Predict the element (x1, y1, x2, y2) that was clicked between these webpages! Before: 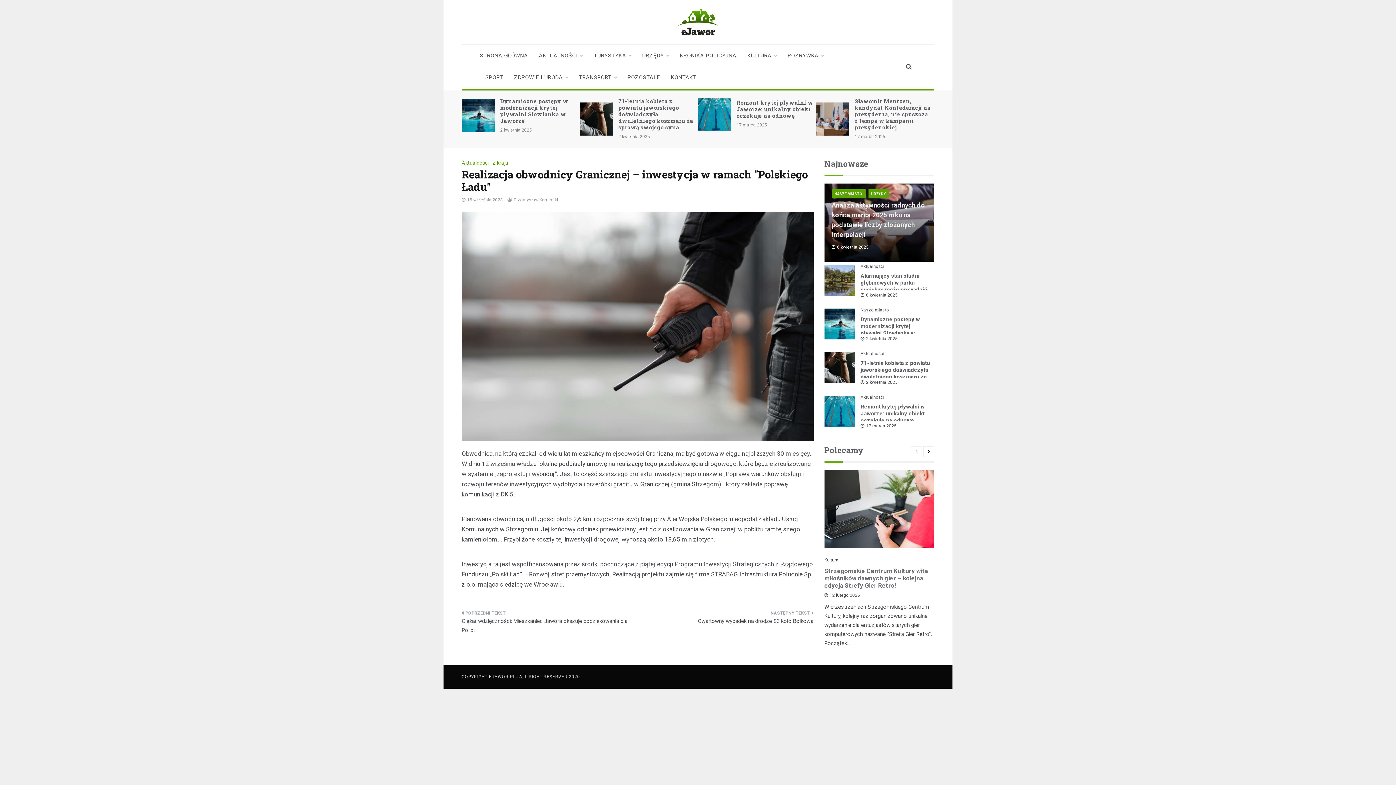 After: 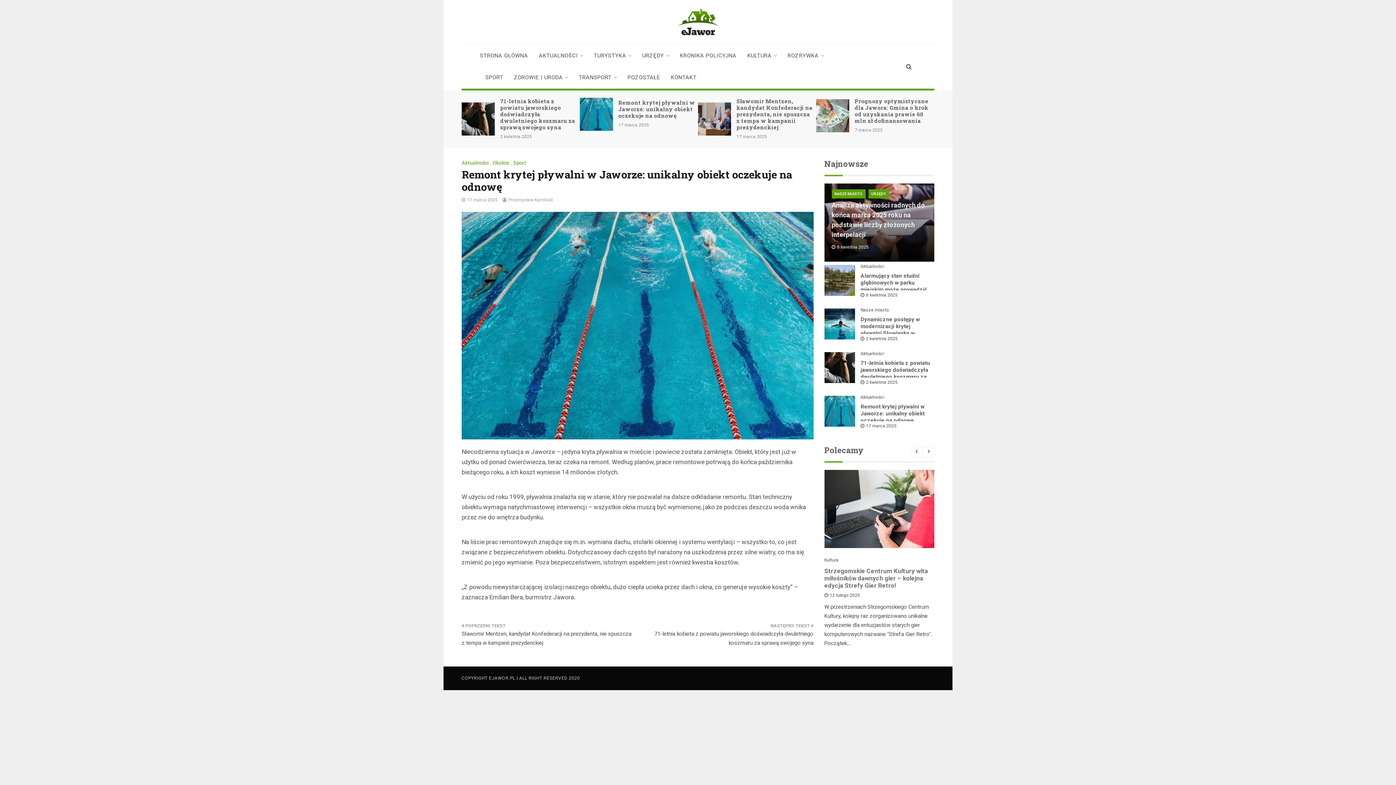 Action: bbox: (860, 403, 924, 423) label: Remont krytej pływalni w Jaworze: unikalny obiekt oczekuje na odnowę